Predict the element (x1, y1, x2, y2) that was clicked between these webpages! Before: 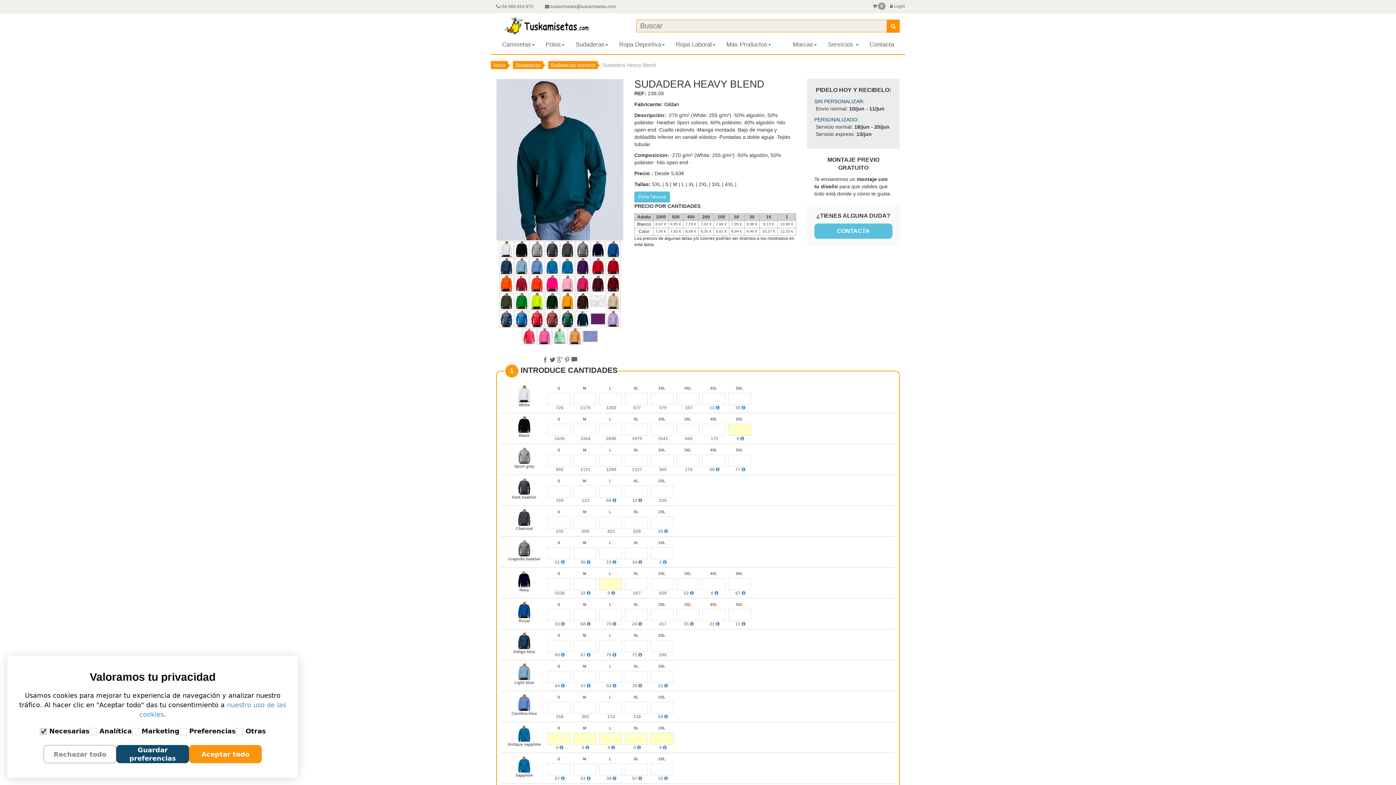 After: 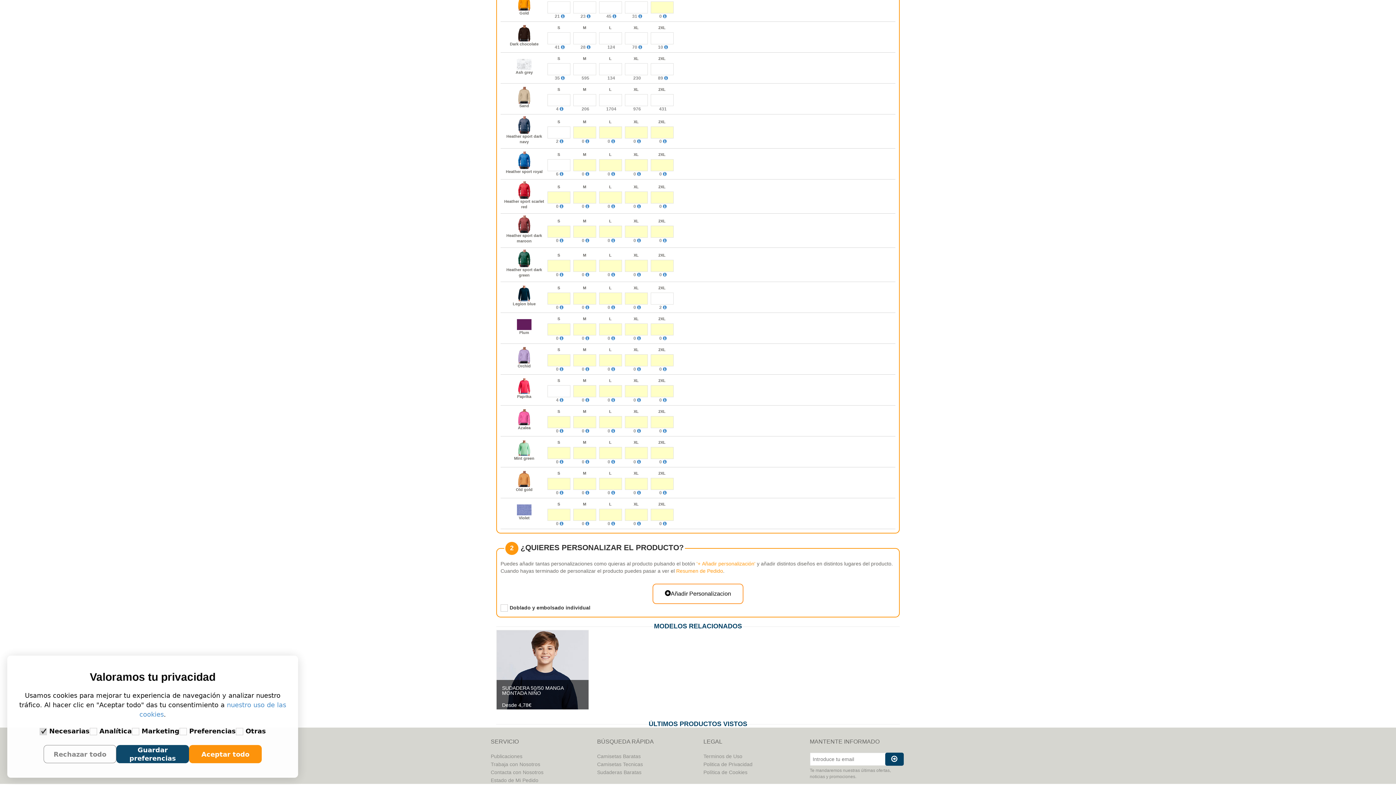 Action: bbox: (537, 328, 552, 344)